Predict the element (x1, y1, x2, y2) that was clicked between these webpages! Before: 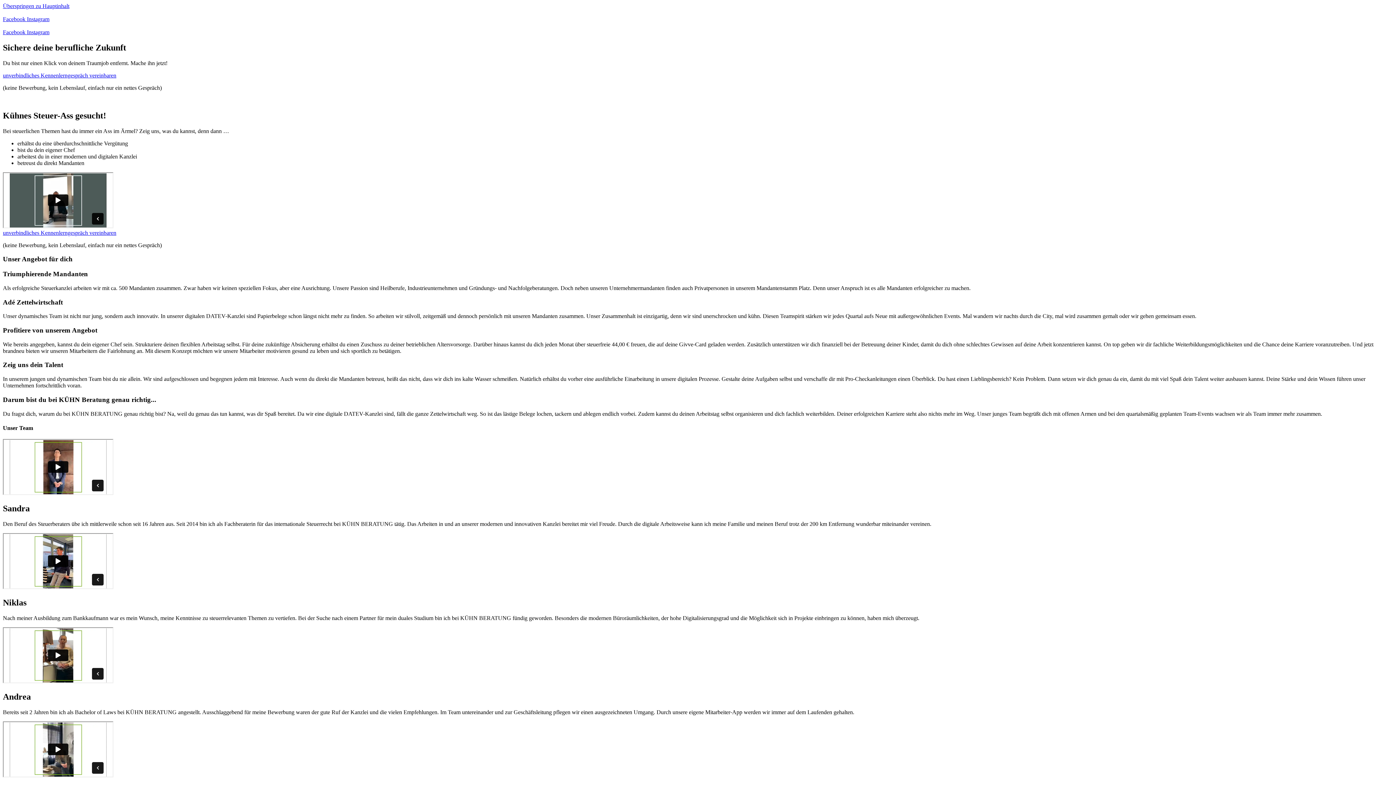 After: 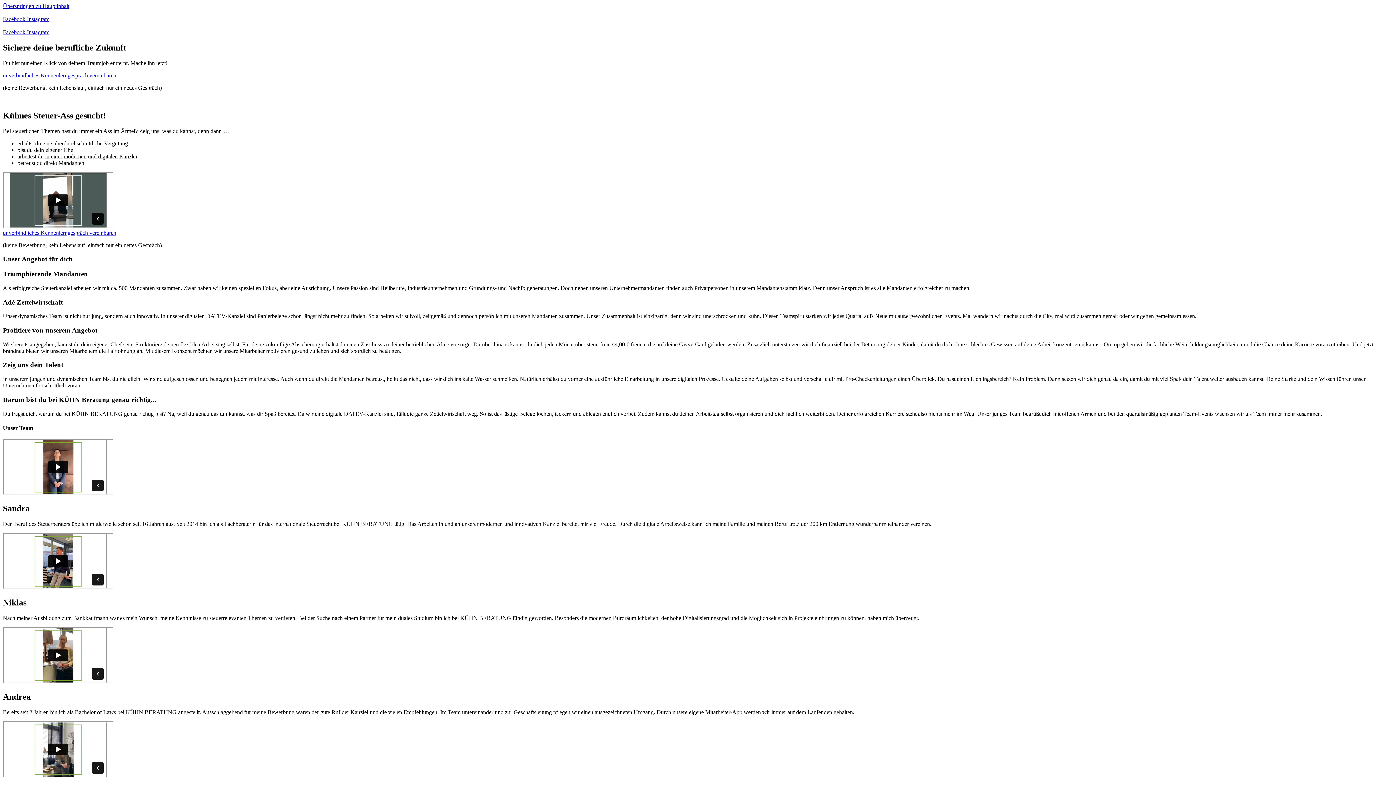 Action: bbox: (2, 72, 116, 78) label: unverbindliches Kennenlerngespräch vereinbaren